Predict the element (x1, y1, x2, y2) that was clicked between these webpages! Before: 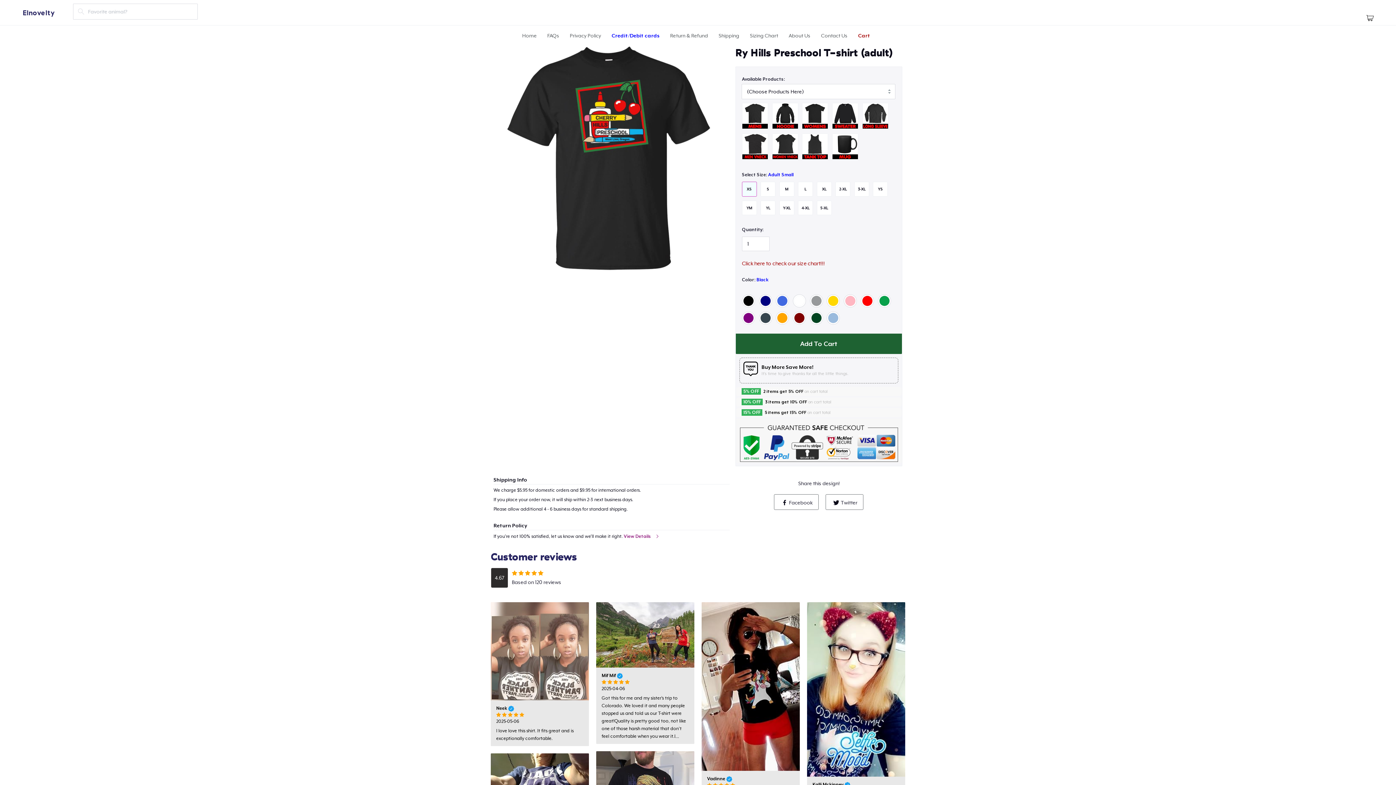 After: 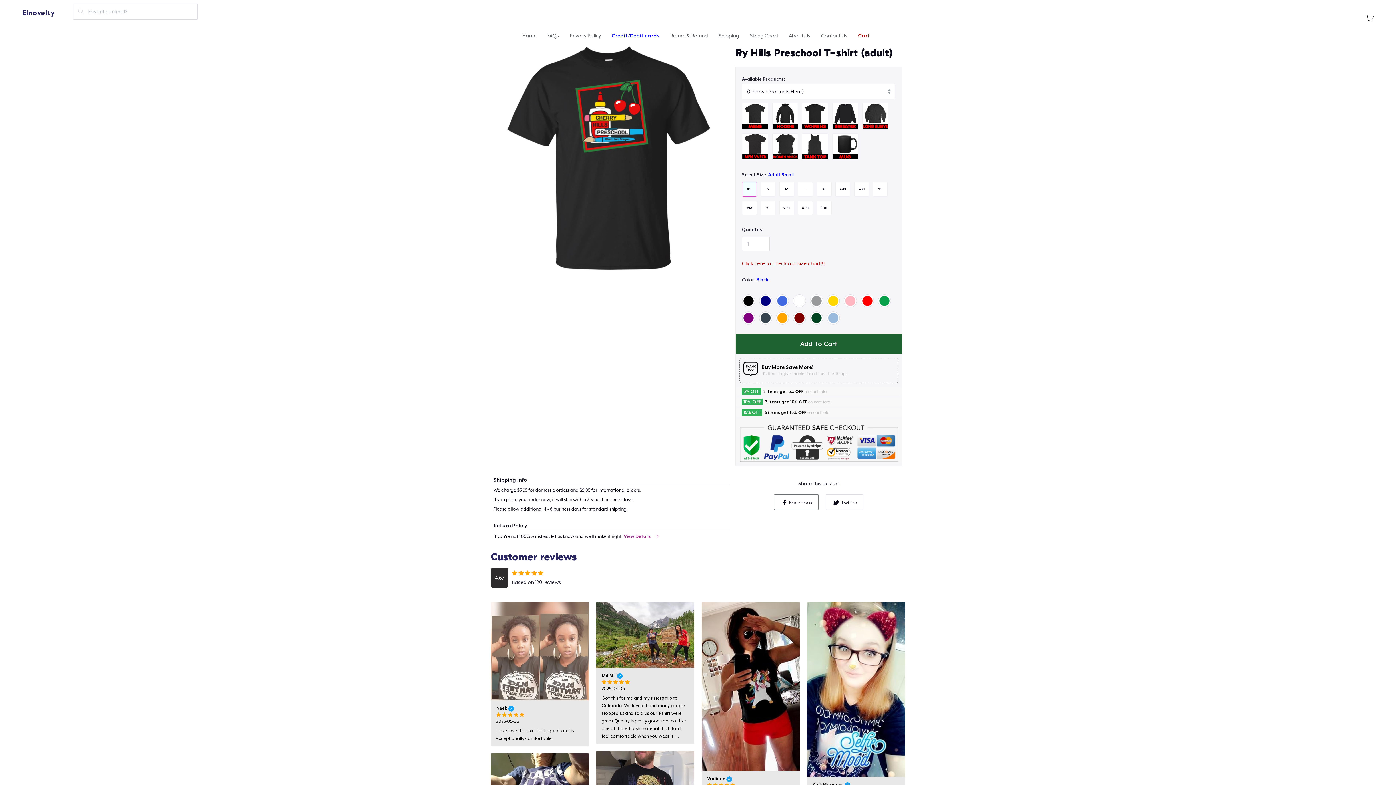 Action: bbox: (825, 494, 863, 510) label: Twitter